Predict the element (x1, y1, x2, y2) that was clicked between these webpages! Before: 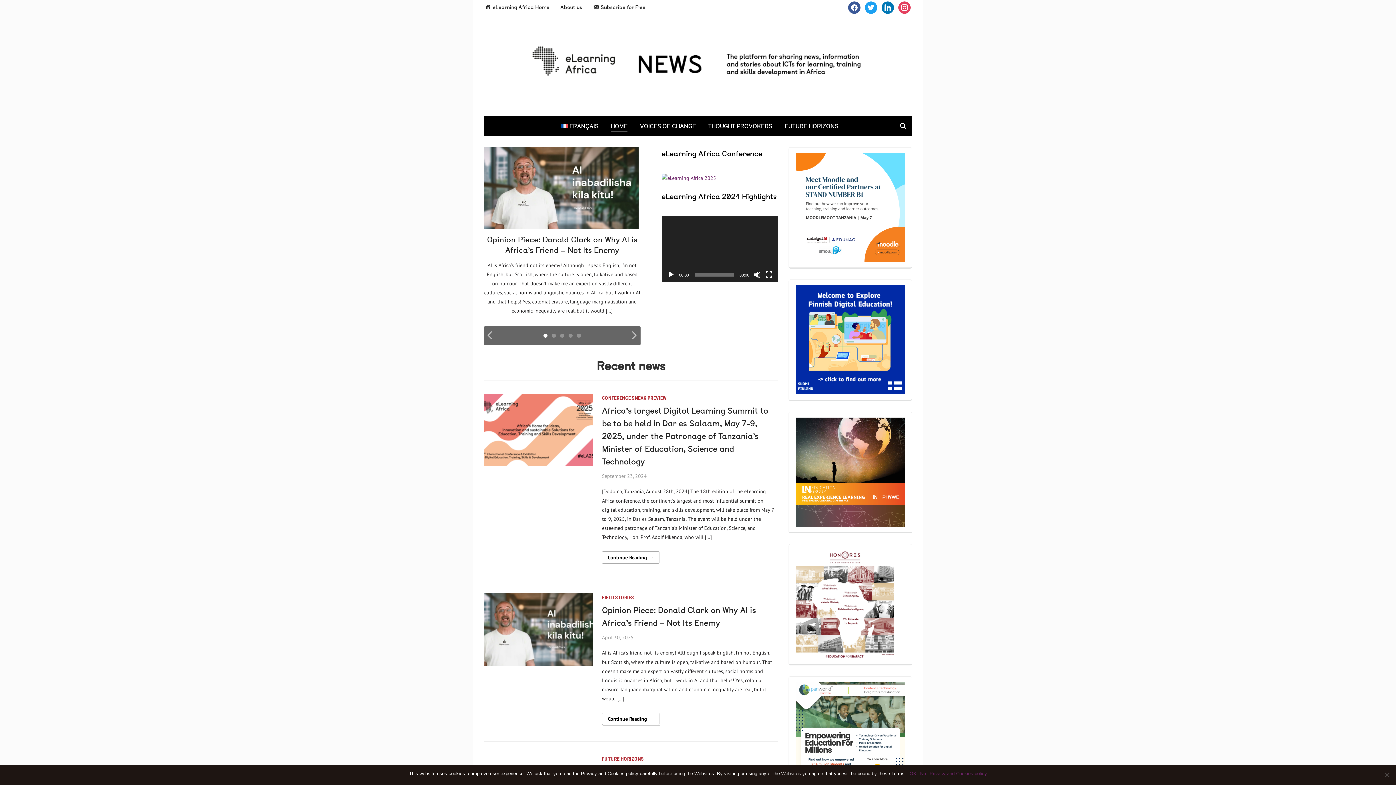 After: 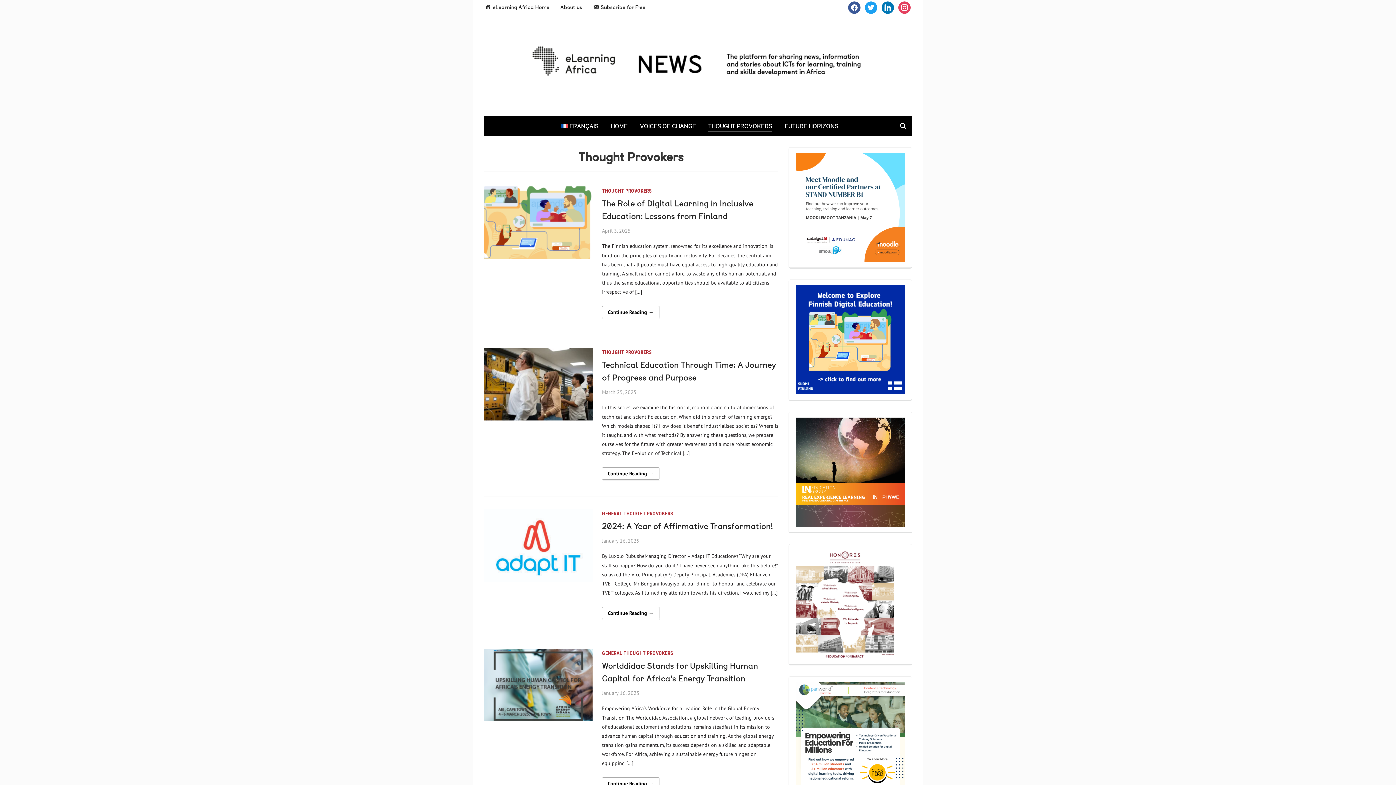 Action: bbox: (708, 121, 772, 131) label: THOUGHT PROVOKERS